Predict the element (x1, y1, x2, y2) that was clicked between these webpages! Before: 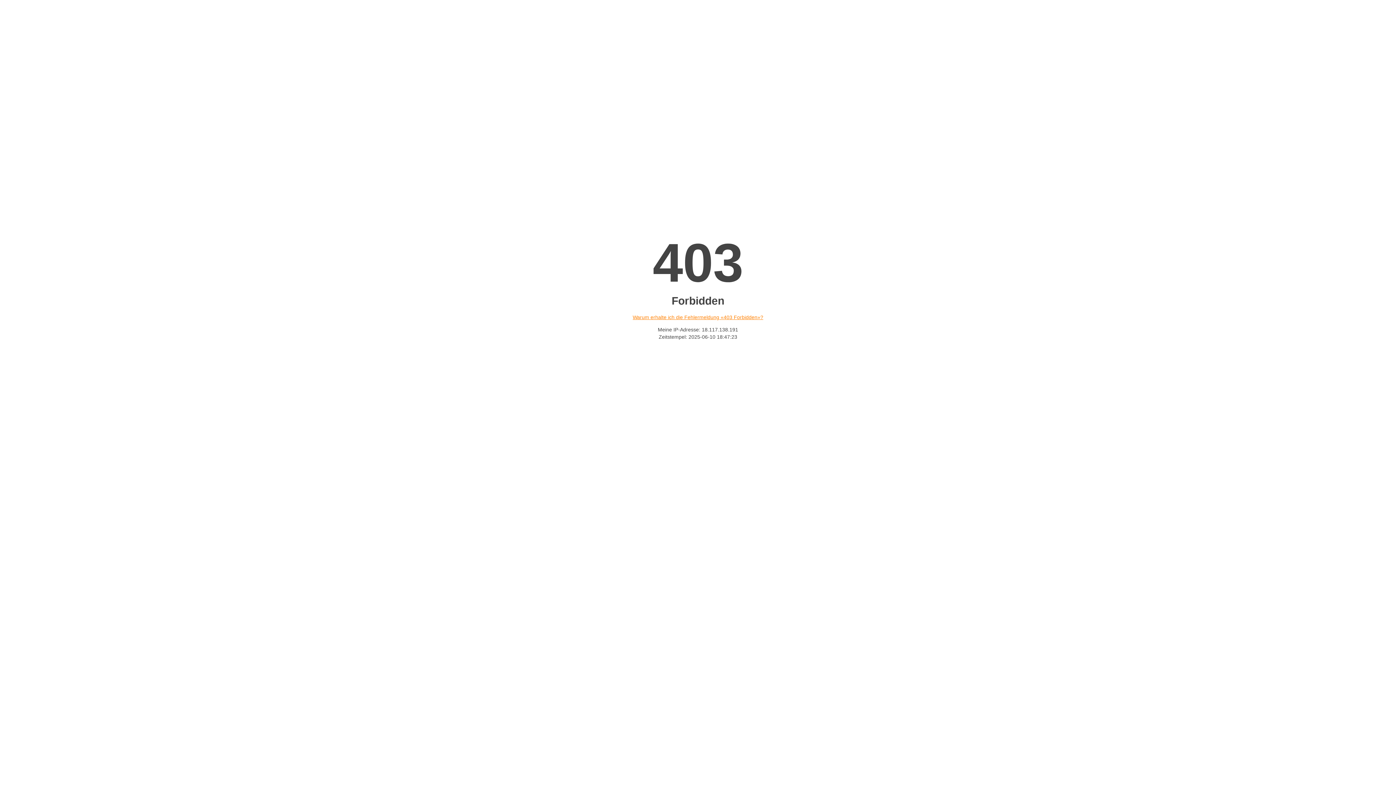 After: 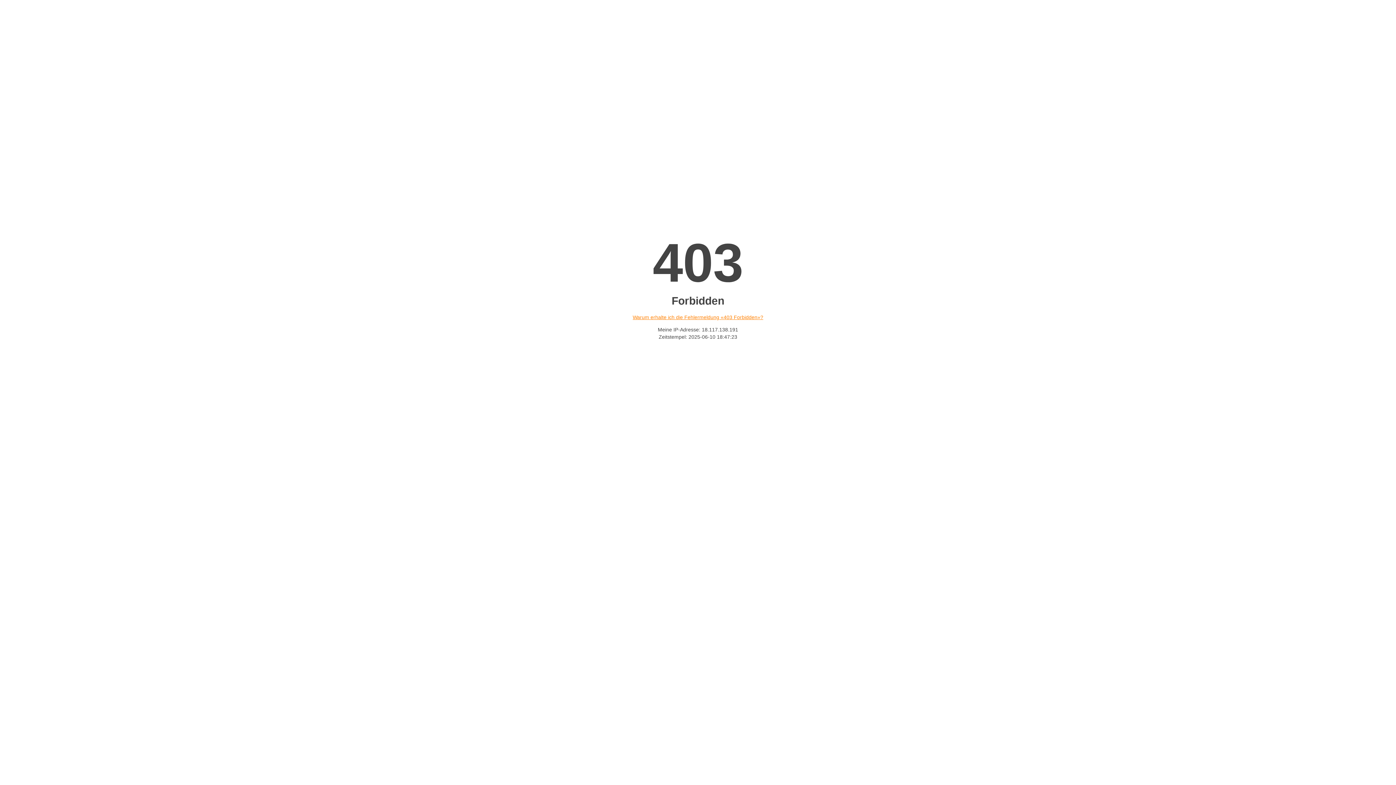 Action: bbox: (632, 314, 763, 320) label: Warum erhalte ich die Fehlermeldung «403 Forbidden»?